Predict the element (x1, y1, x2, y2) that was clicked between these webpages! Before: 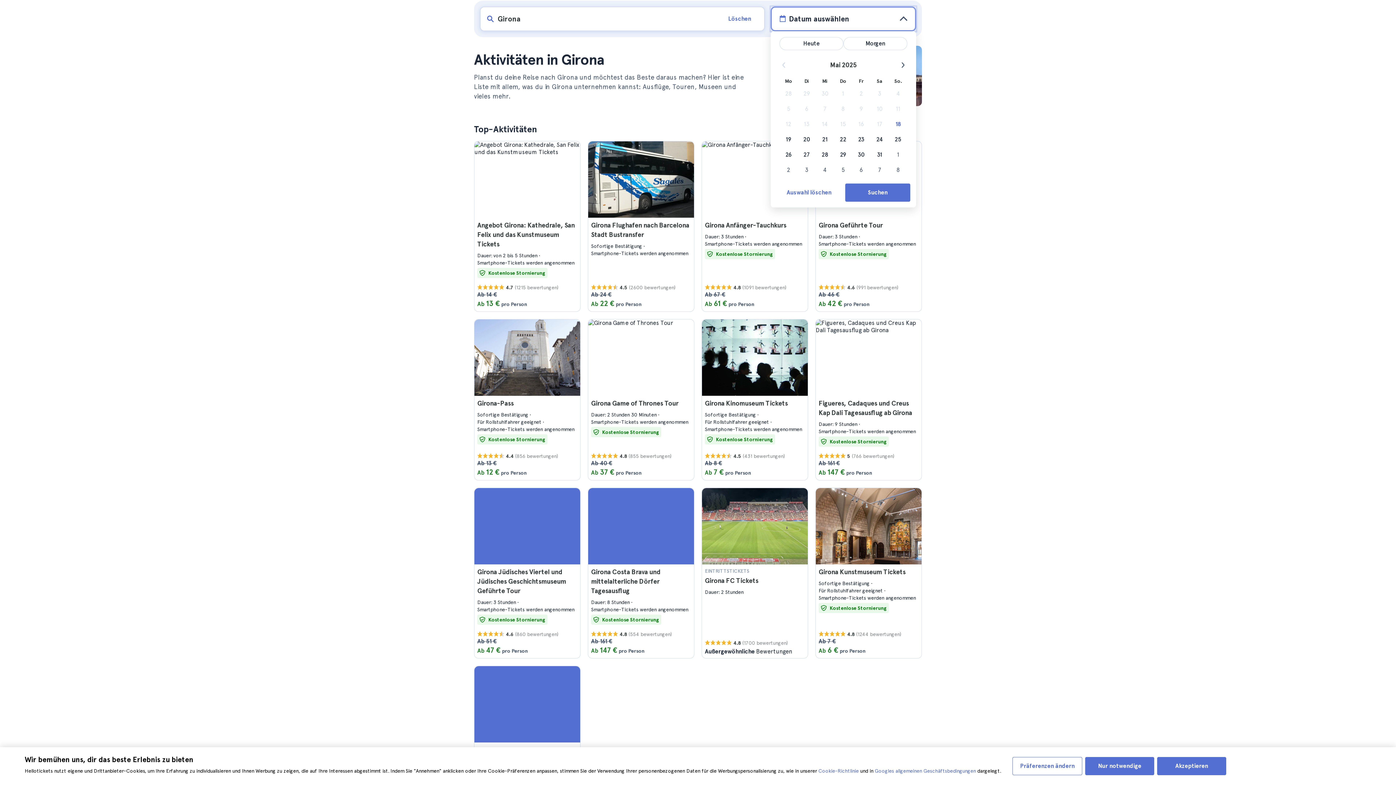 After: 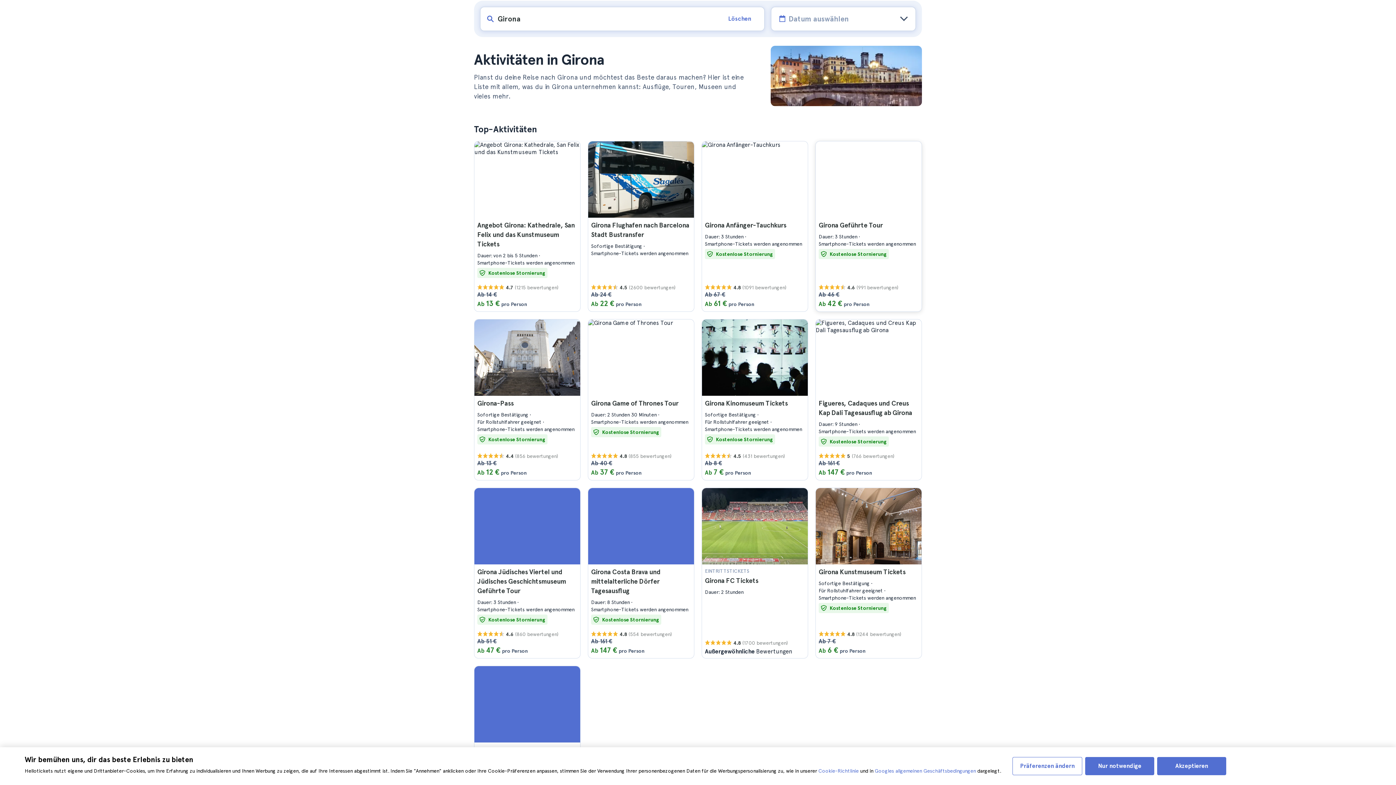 Action: label: Suchen bbox: (845, 183, 910, 201)